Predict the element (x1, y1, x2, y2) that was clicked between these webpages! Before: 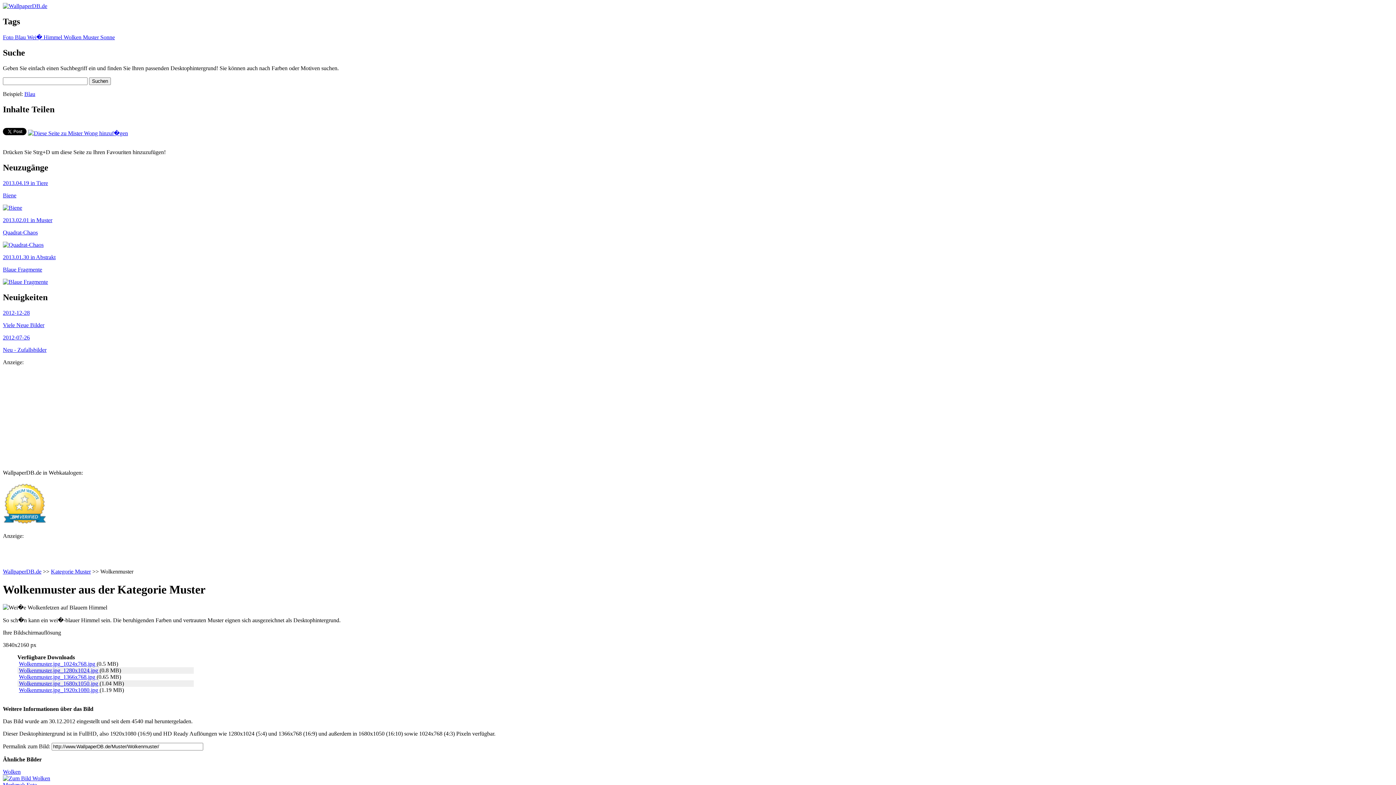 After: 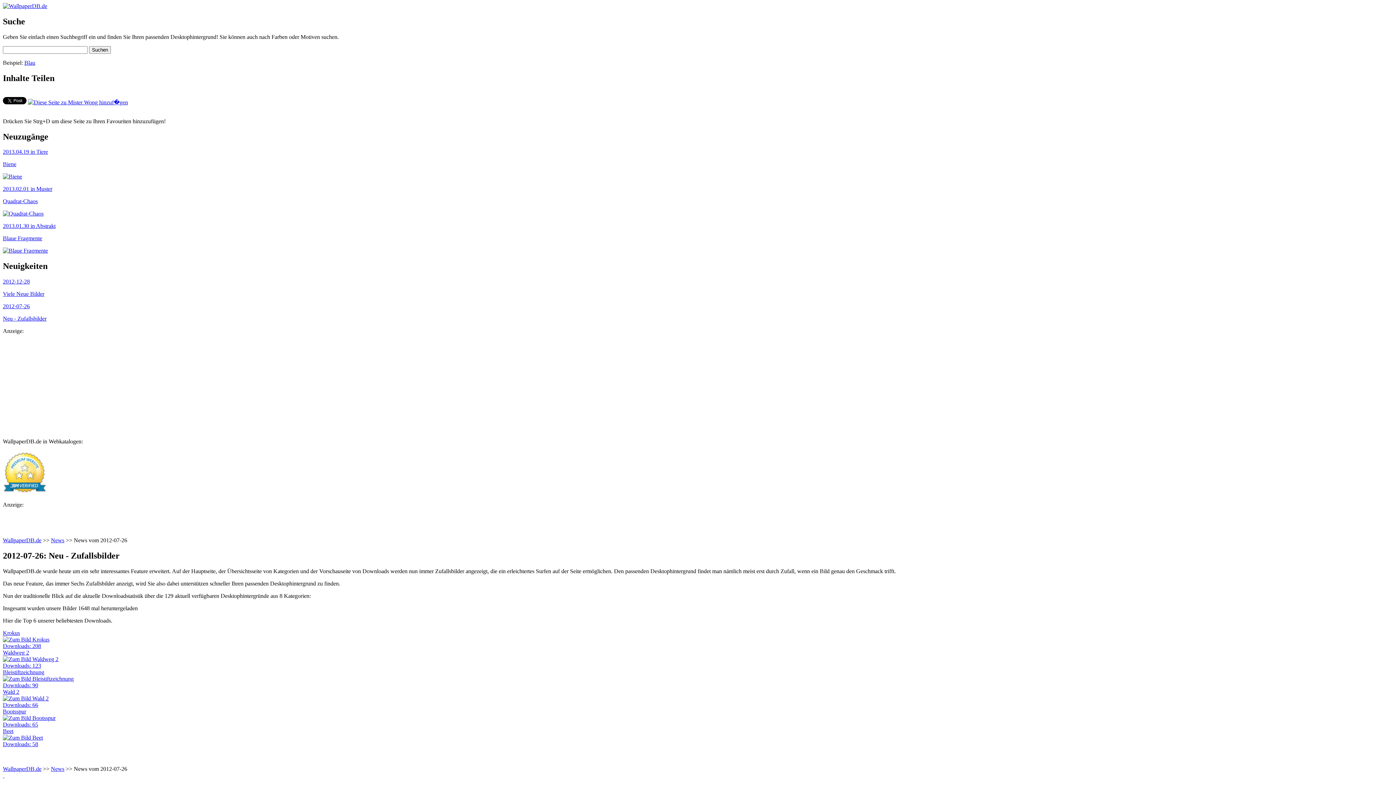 Action: label: 2012-07-26

Neu - Zufallsbilder bbox: (2, 334, 1393, 353)